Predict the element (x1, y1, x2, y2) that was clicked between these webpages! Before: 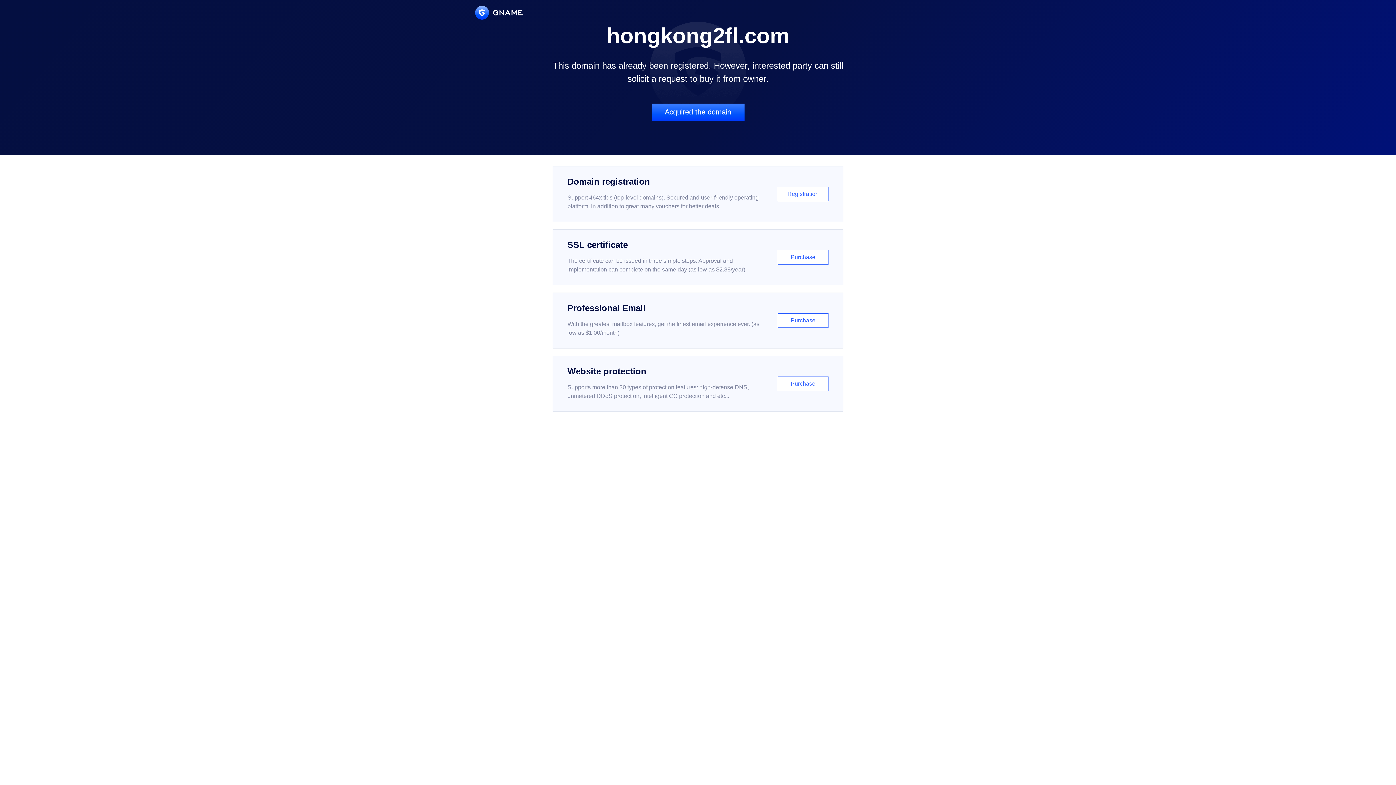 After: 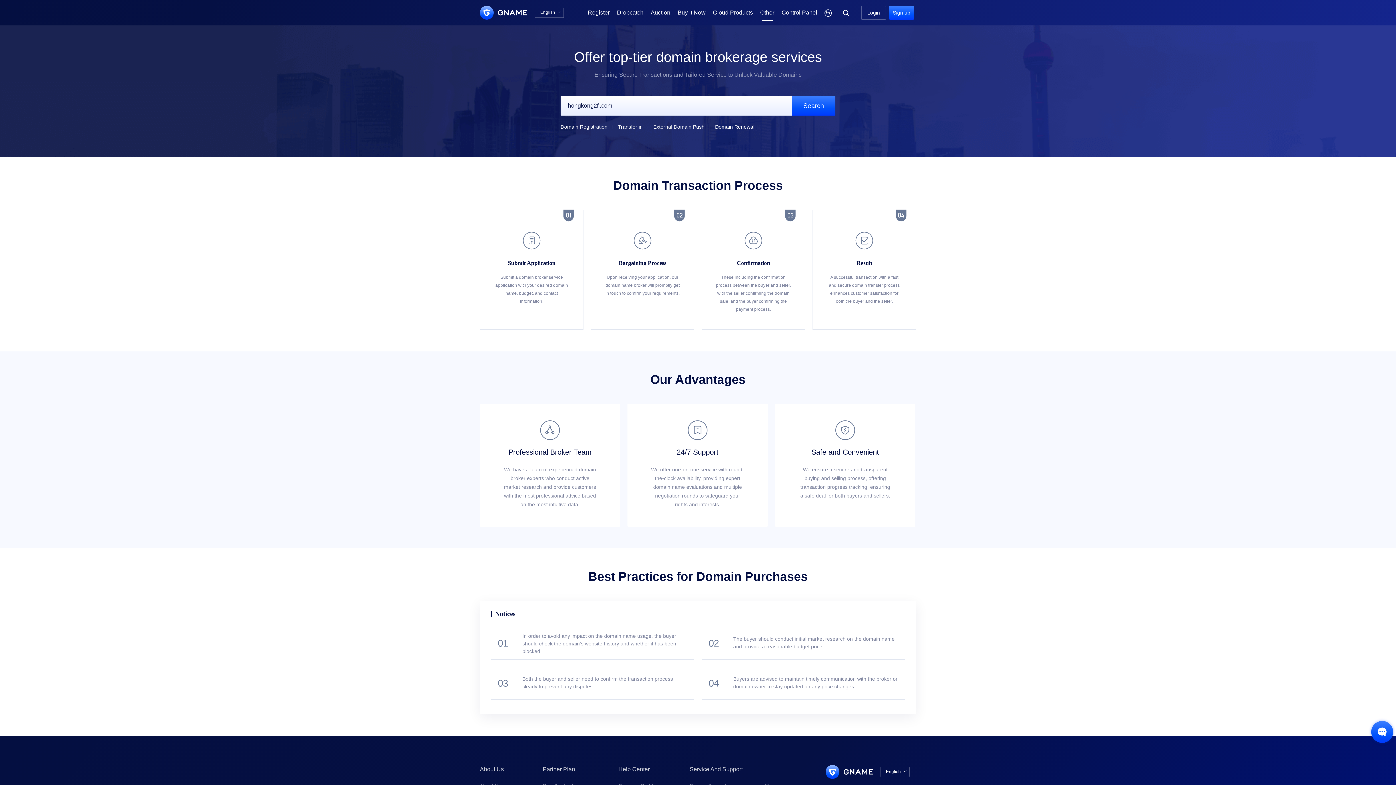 Action: bbox: (651, 103, 744, 121) label: Acquired the domain